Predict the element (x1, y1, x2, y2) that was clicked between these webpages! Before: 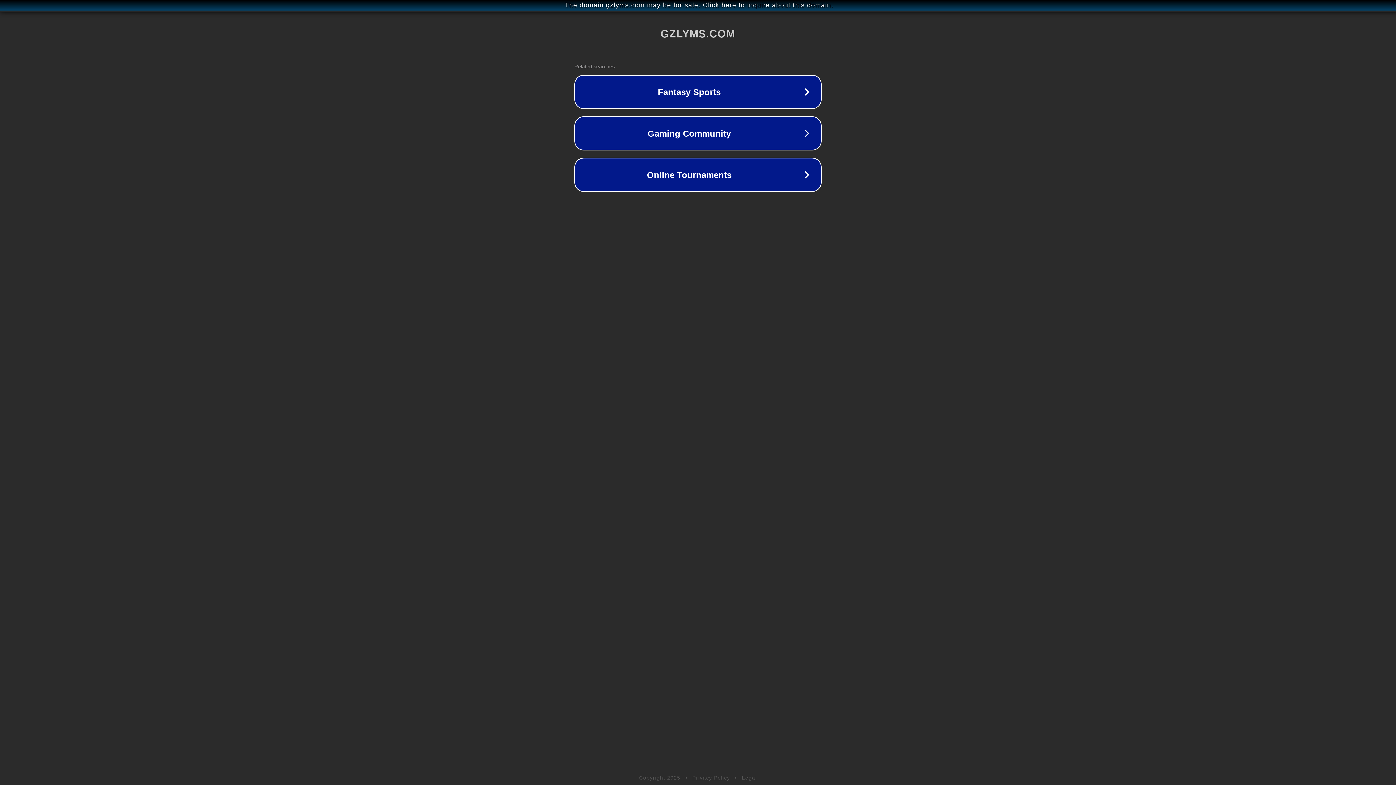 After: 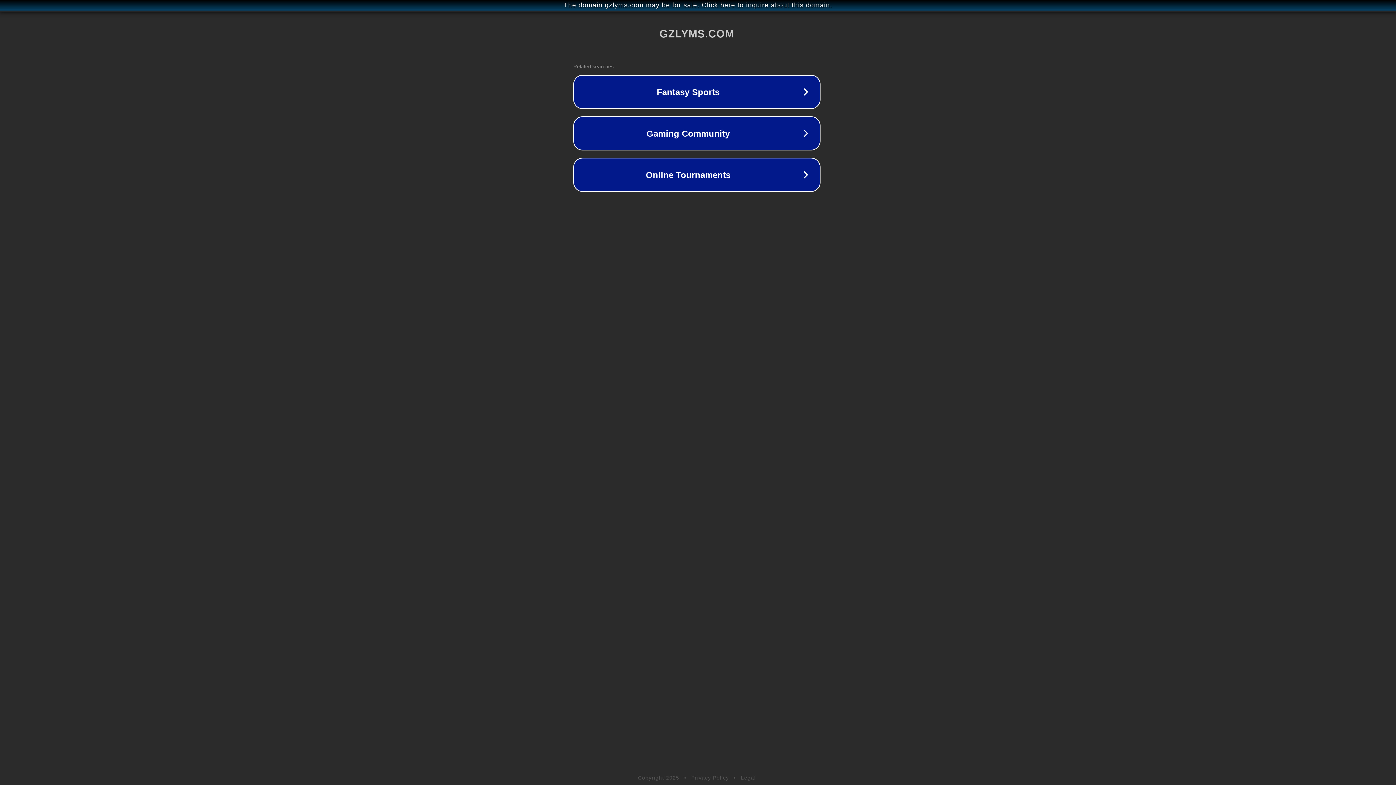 Action: label: The domain gzlyms.com may be for sale. Click here to inquire about this domain. bbox: (1, 1, 1397, 9)